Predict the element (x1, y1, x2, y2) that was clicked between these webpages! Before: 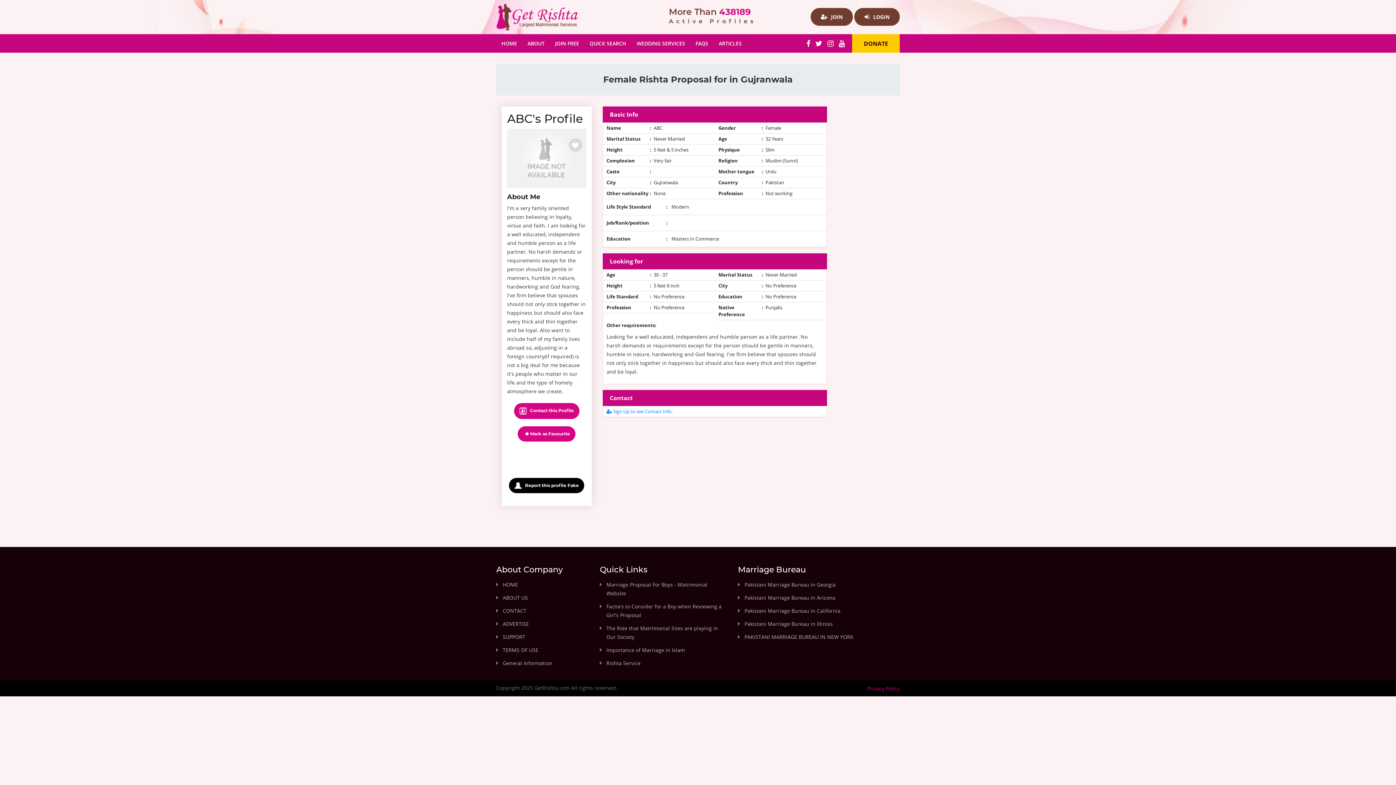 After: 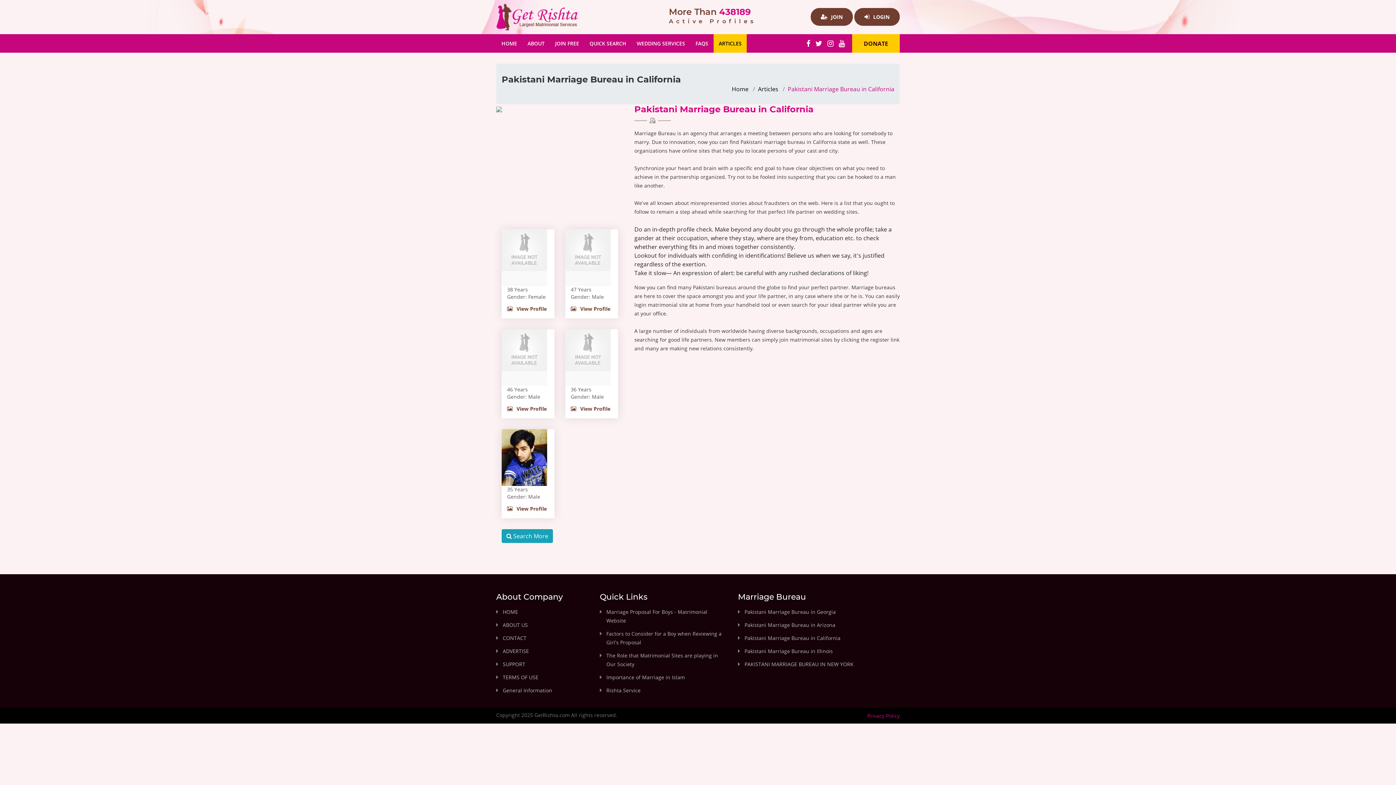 Action: bbox: (744, 607, 840, 614) label: Pakistani Marriage Bureau in California